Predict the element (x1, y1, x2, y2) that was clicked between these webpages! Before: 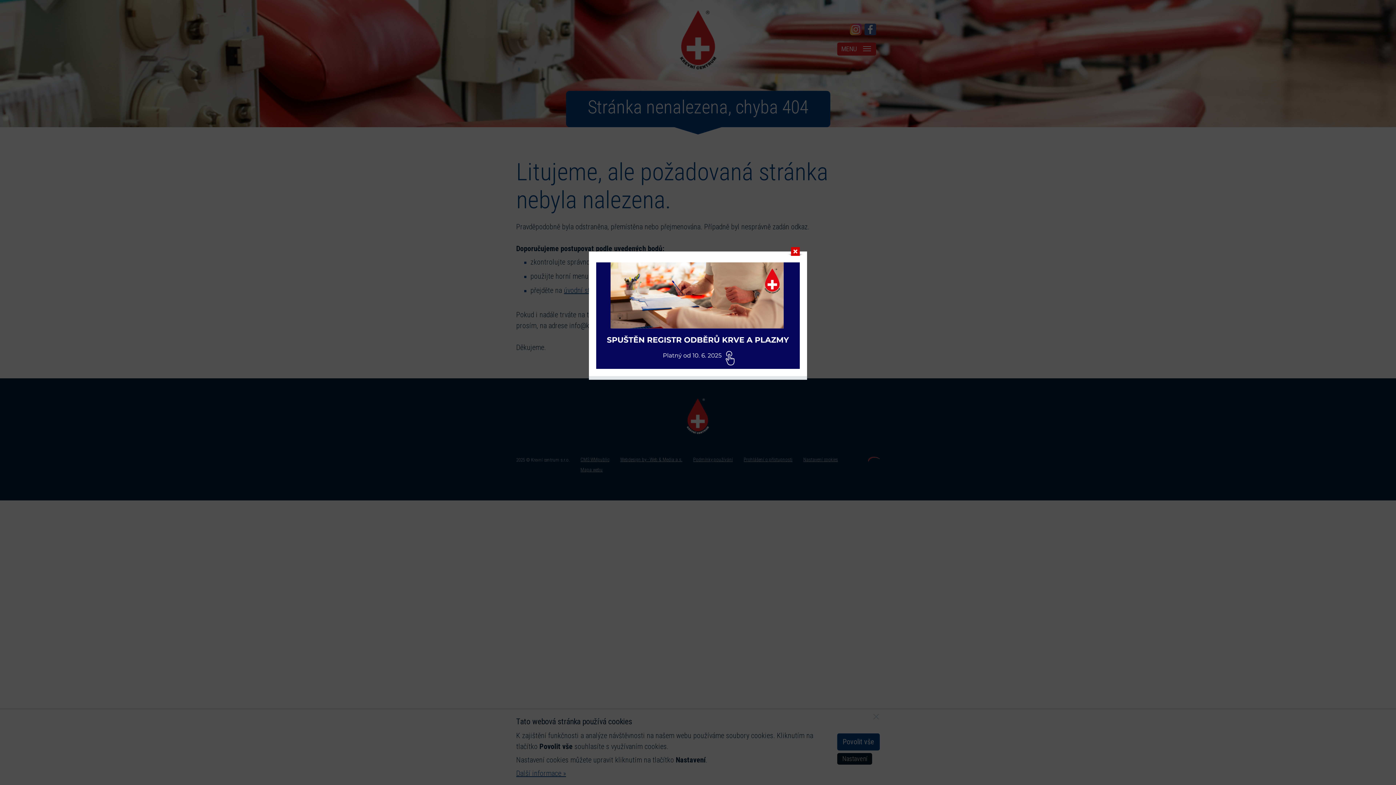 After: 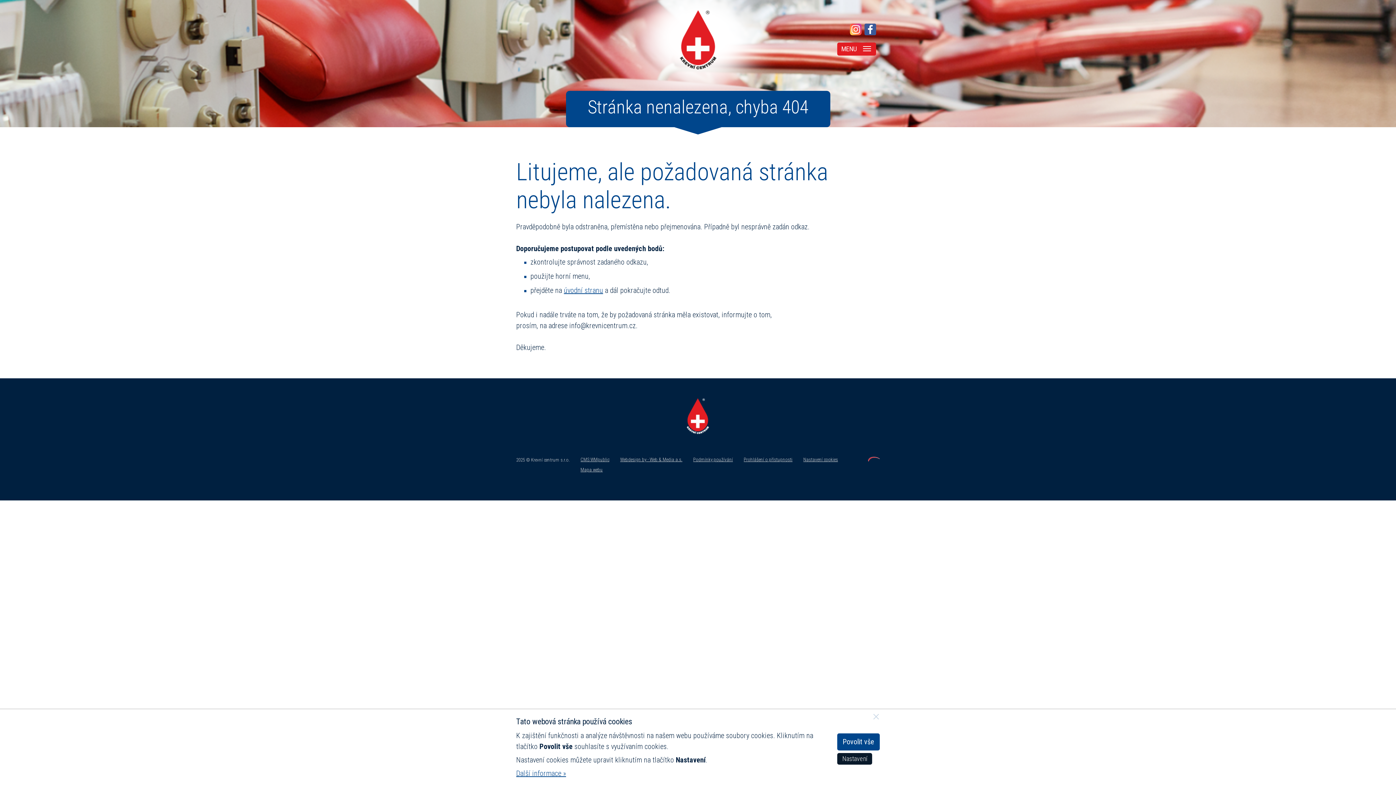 Action: bbox: (787, 249, 803, 257)